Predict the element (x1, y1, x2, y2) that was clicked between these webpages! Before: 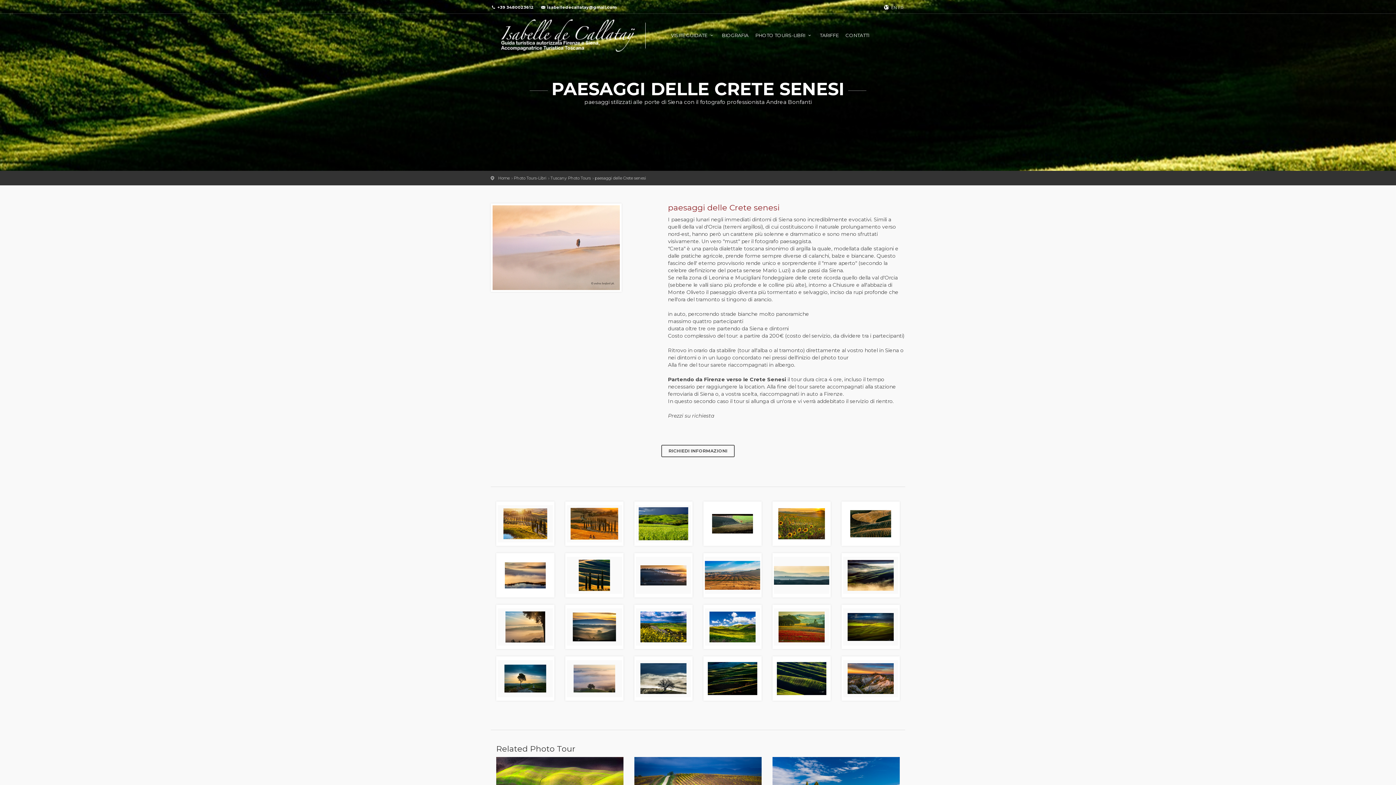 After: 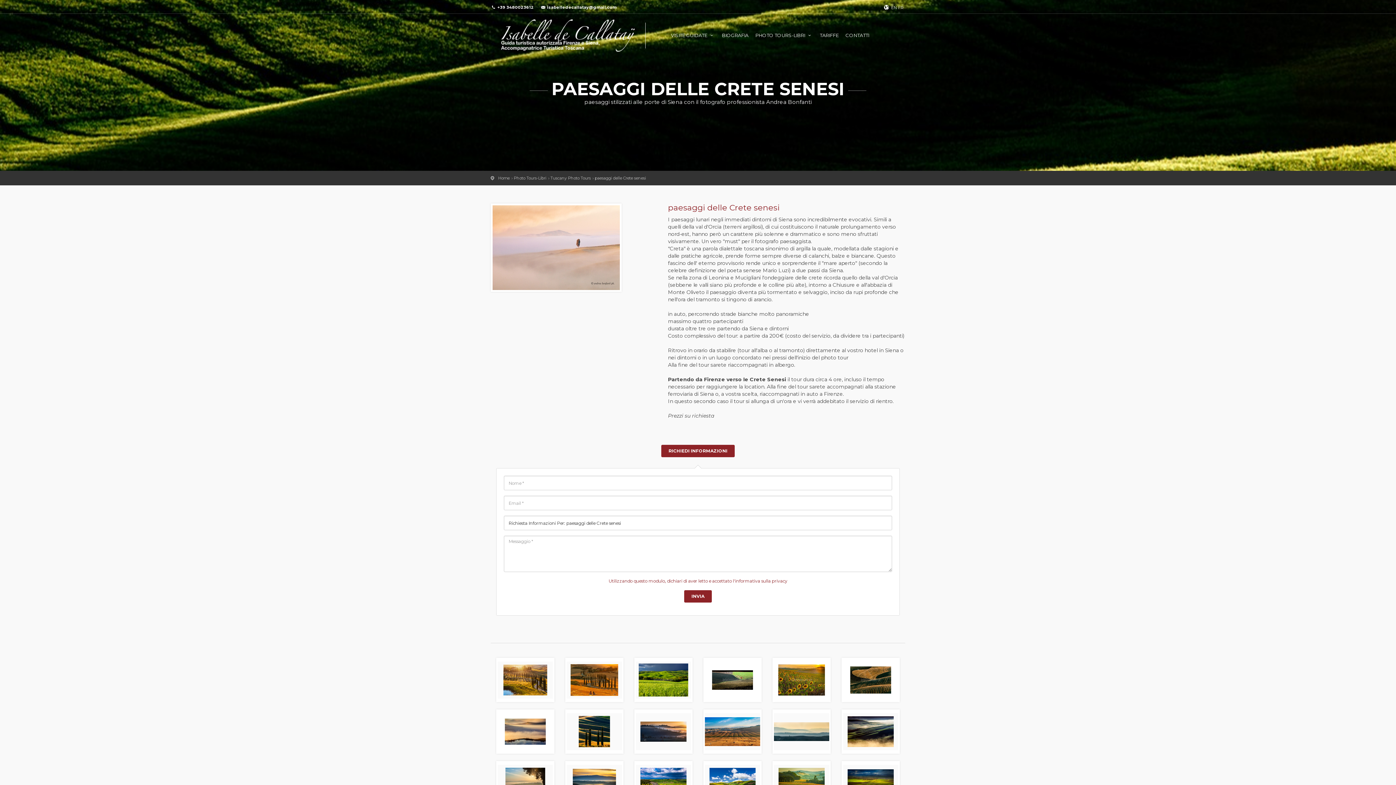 Action: bbox: (661, 445, 734, 457) label: RICHIEDI INFORMAZIONI